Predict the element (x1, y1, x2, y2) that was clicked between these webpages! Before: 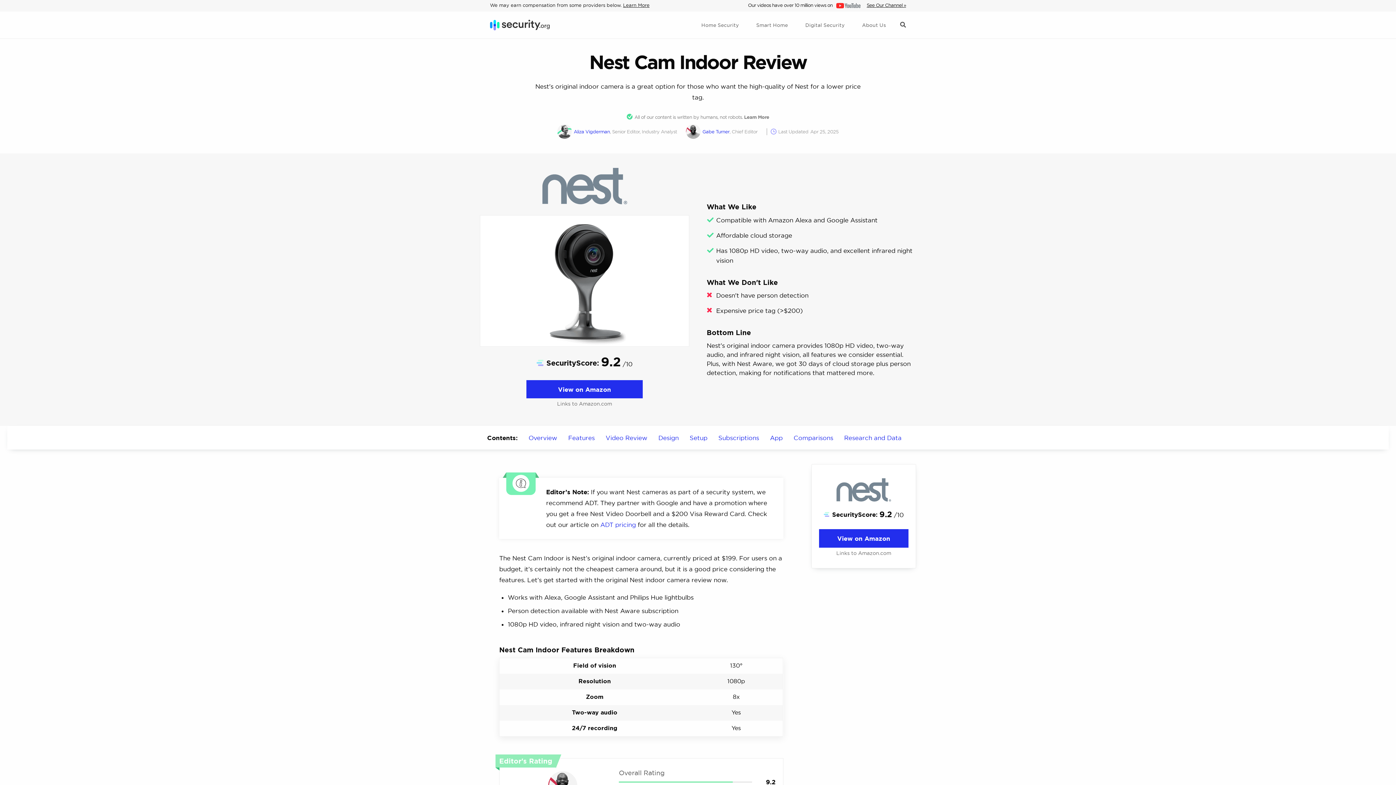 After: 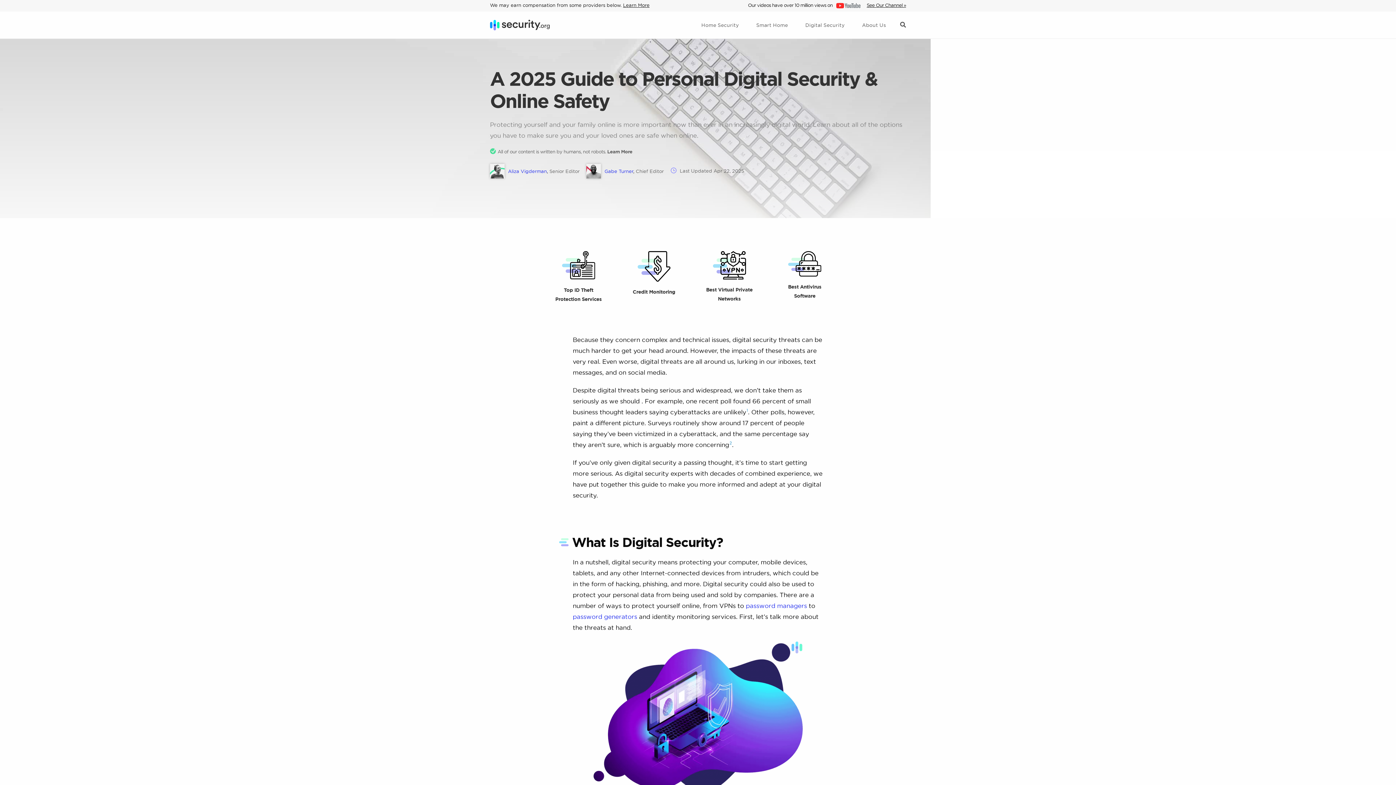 Action: label: Navigate to Digital Security Page bbox: (798, 17, 851, 32)